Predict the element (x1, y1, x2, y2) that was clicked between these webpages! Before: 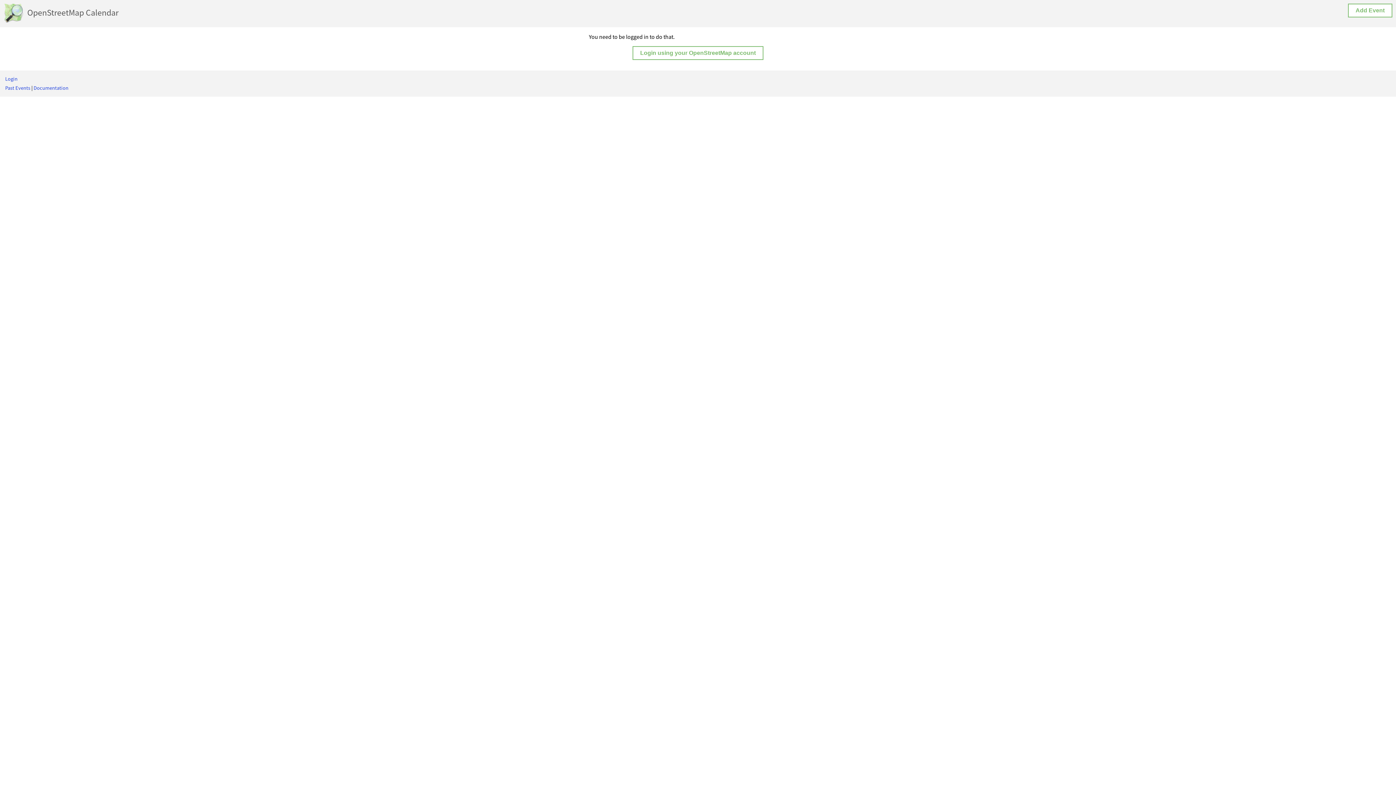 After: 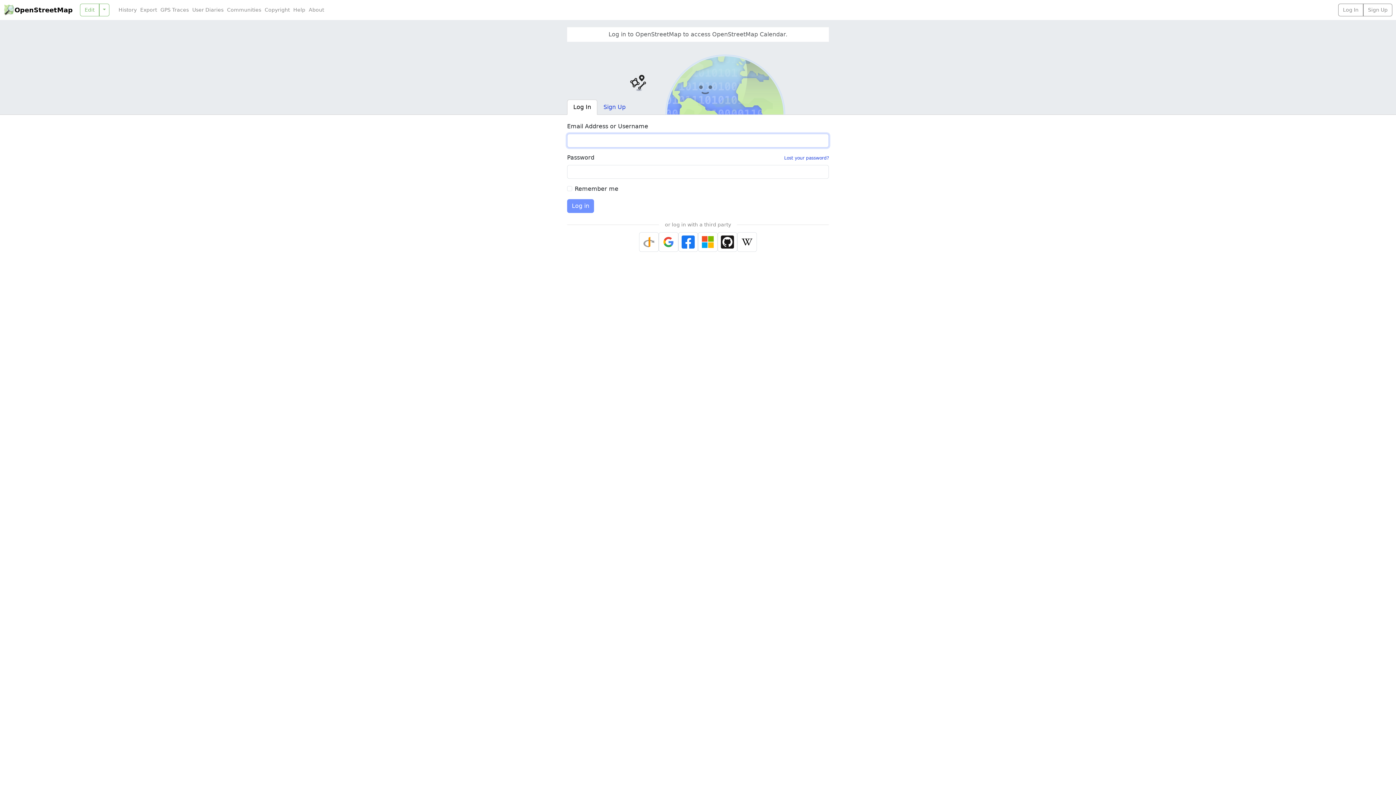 Action: label: Login using your OpenStreetMap account bbox: (632, 49, 763, 56)